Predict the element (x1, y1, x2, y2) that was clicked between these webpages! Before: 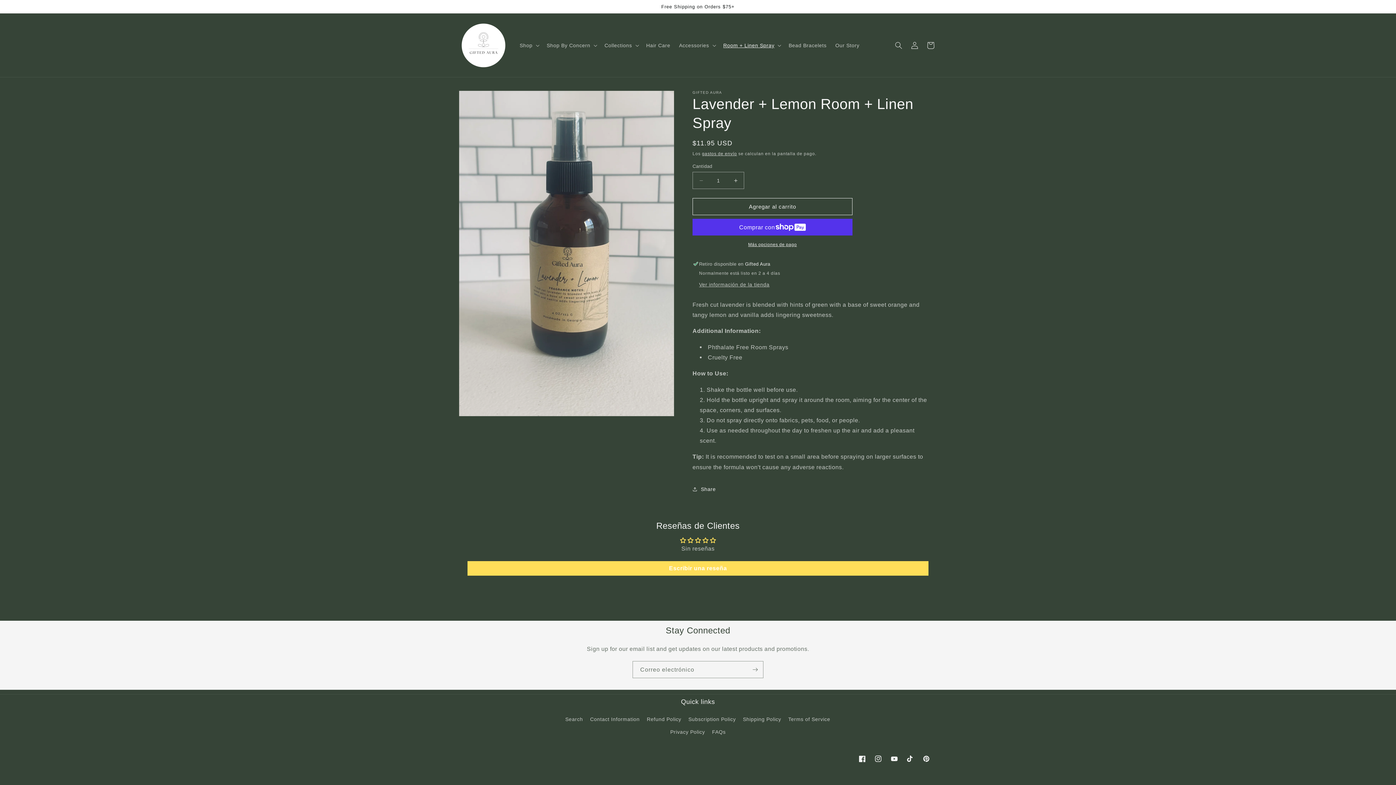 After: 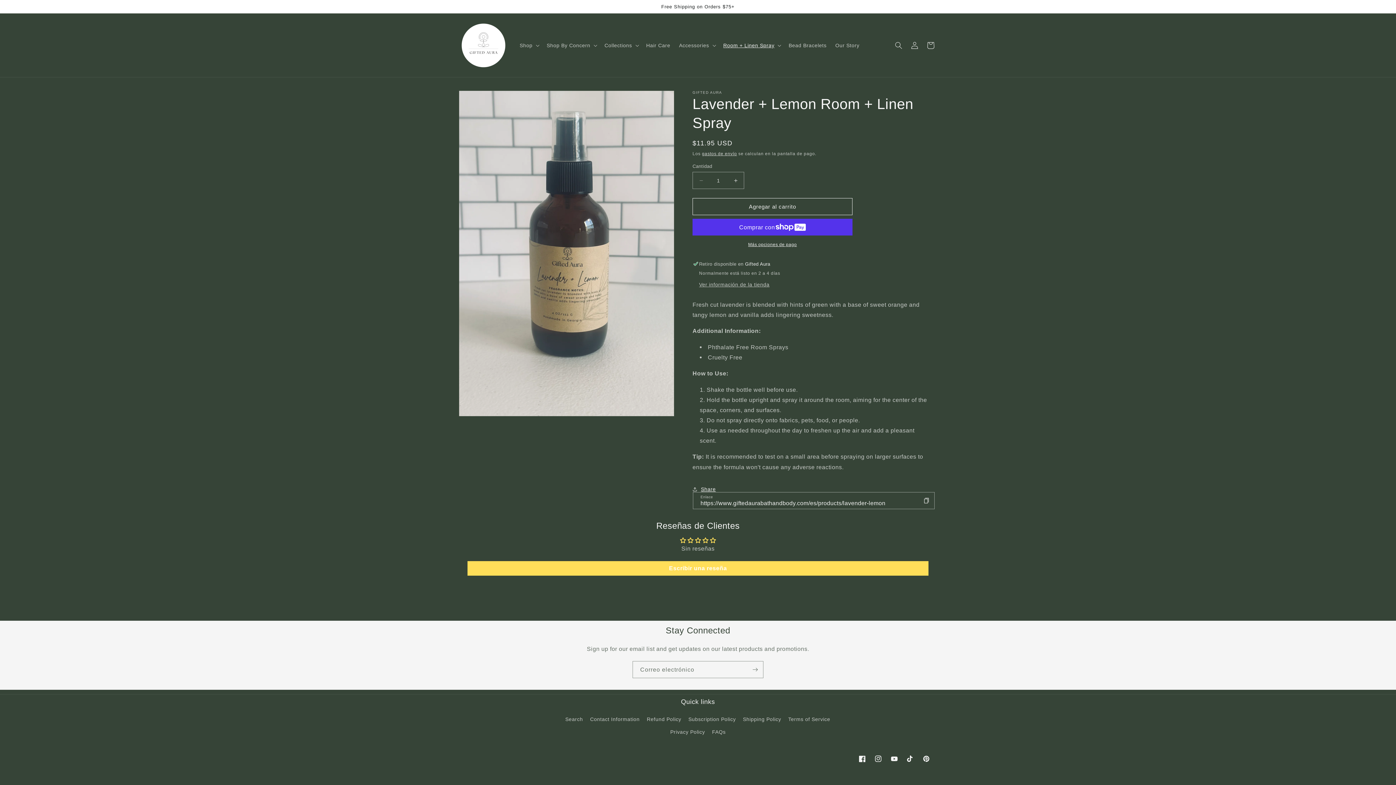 Action: bbox: (692, 481, 716, 497) label: Share